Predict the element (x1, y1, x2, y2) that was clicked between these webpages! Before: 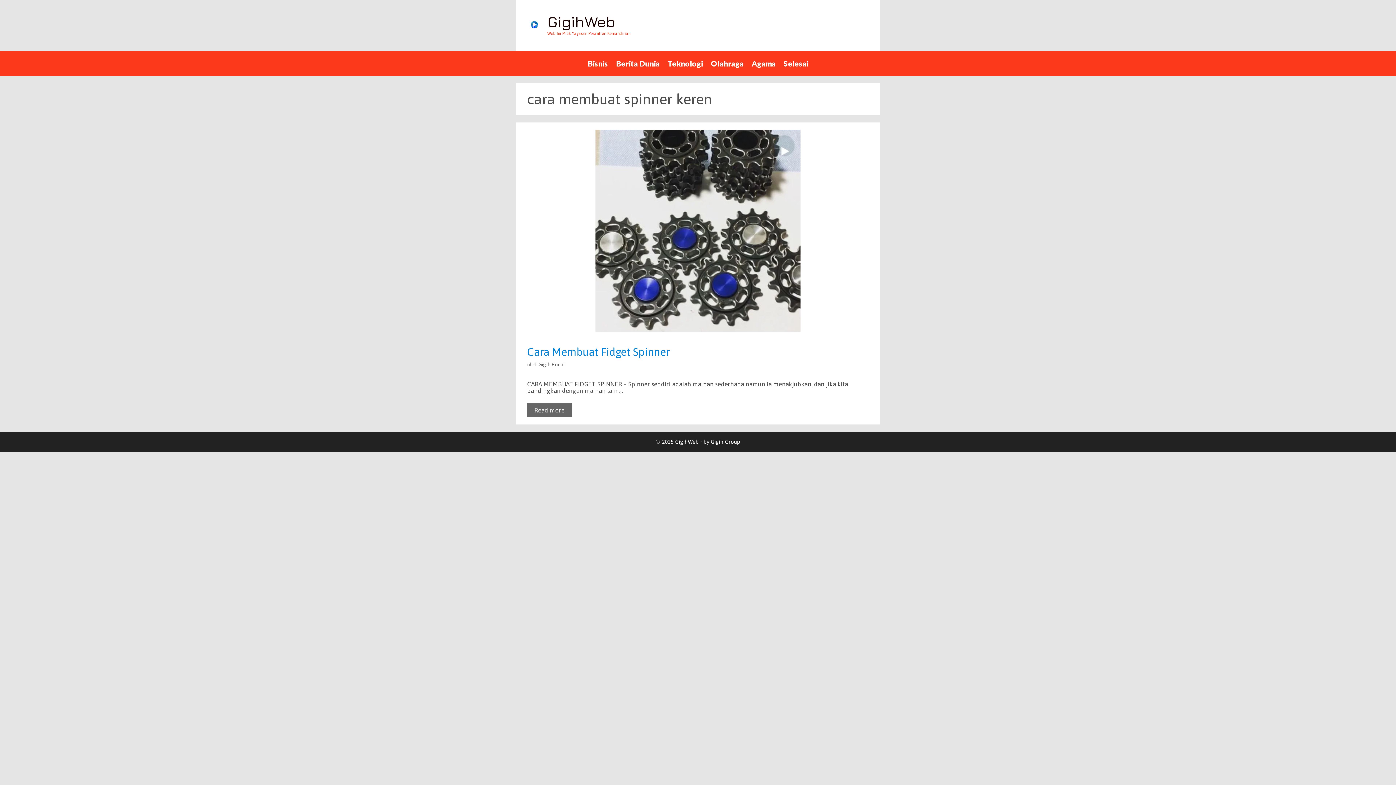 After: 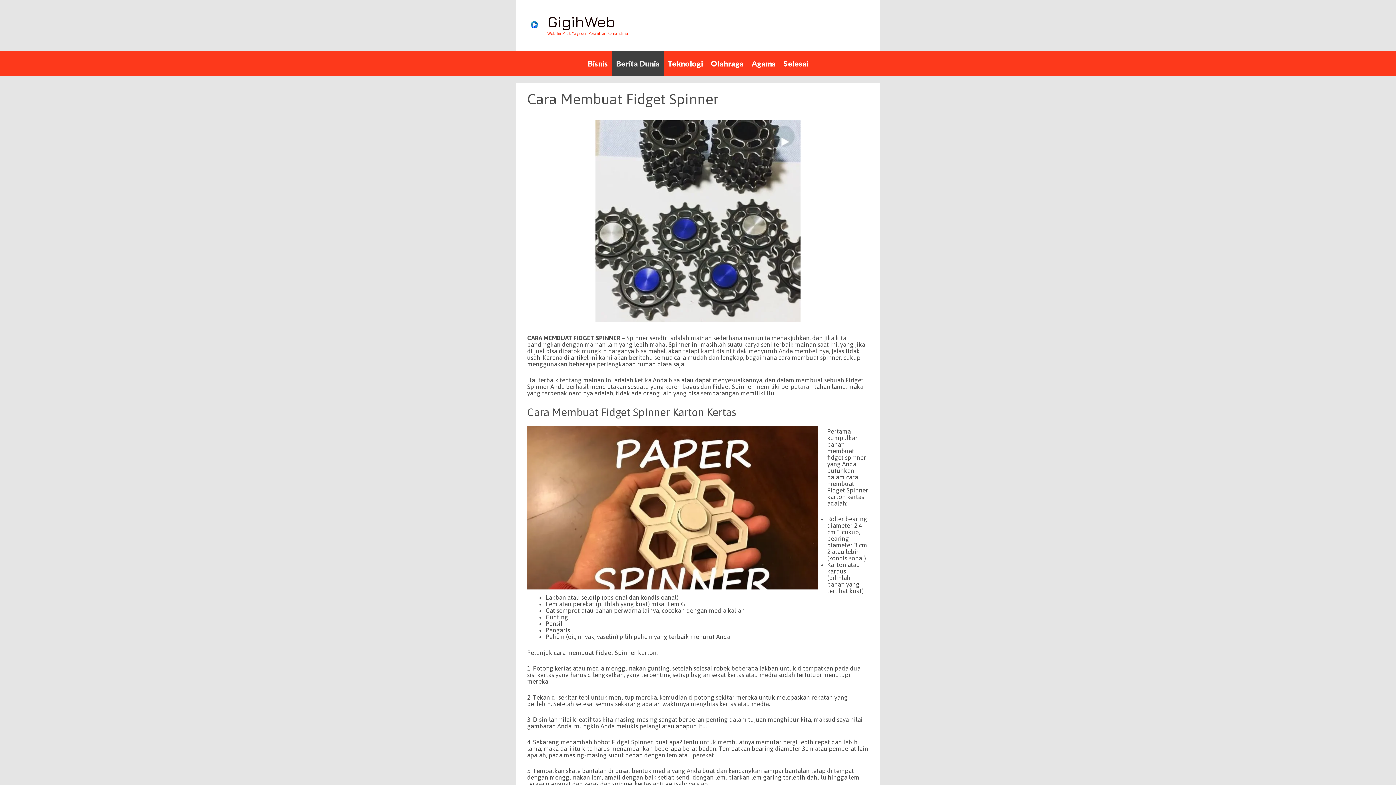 Action: bbox: (527, 403, 572, 417) label: More on Cara Membuat Fidget Spinner